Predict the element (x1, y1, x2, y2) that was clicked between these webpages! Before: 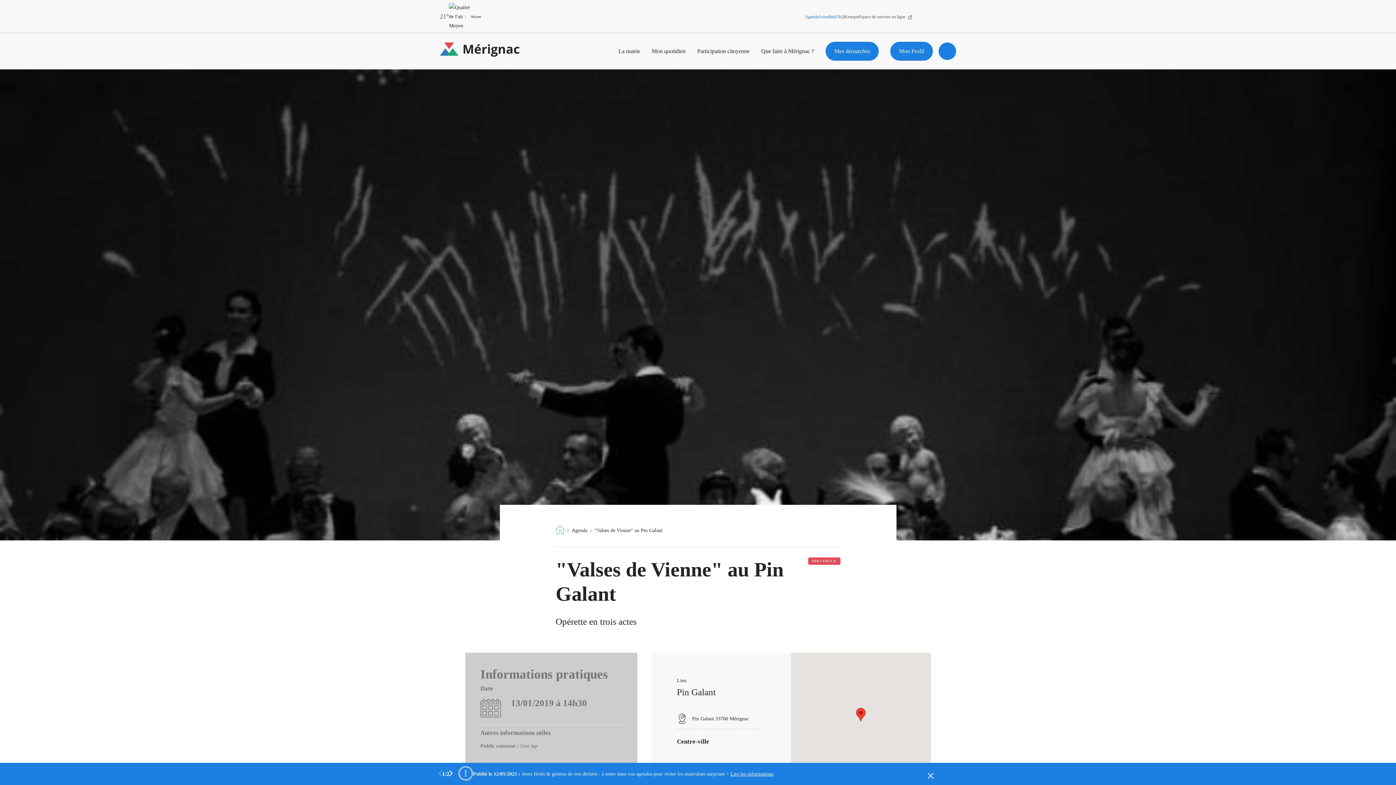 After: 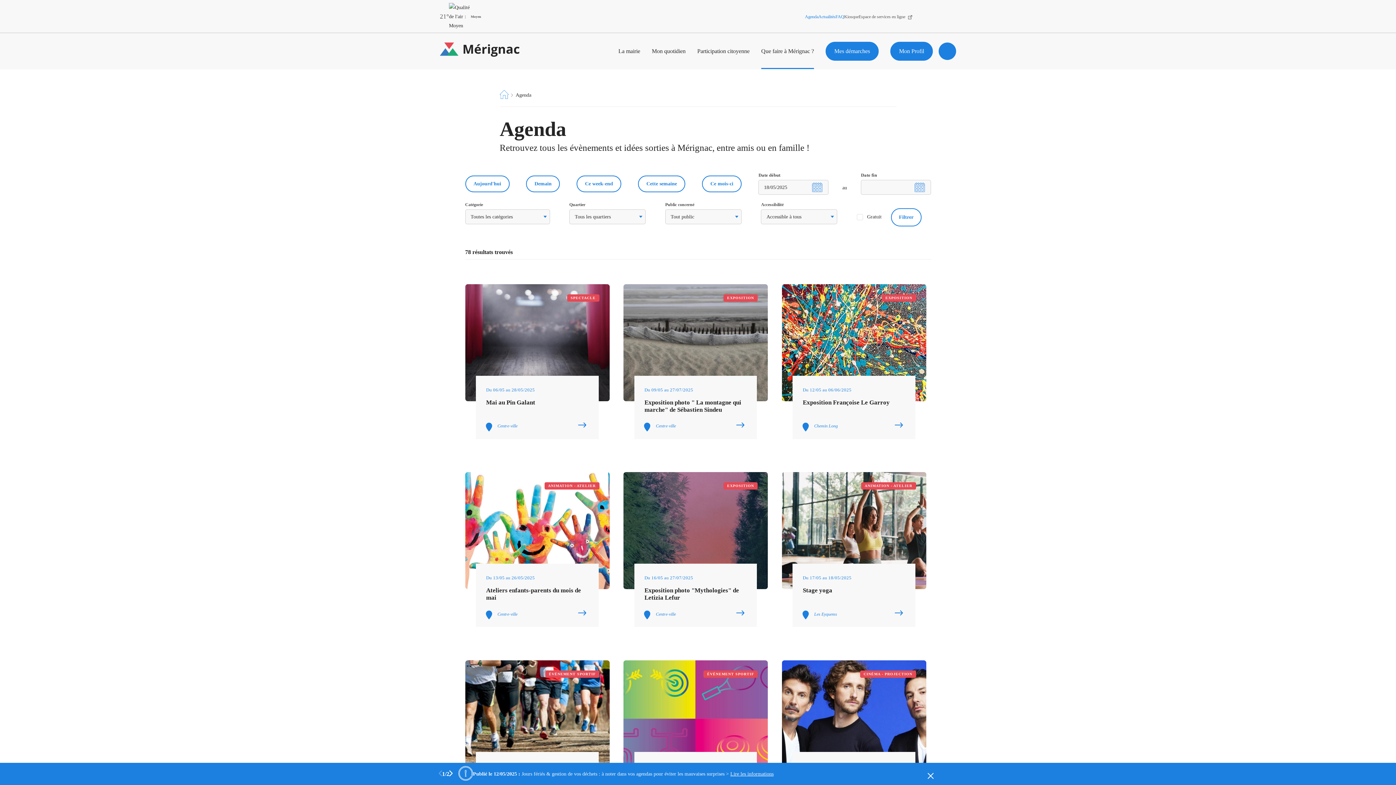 Action: bbox: (805, 14, 818, 19) label: Agenda